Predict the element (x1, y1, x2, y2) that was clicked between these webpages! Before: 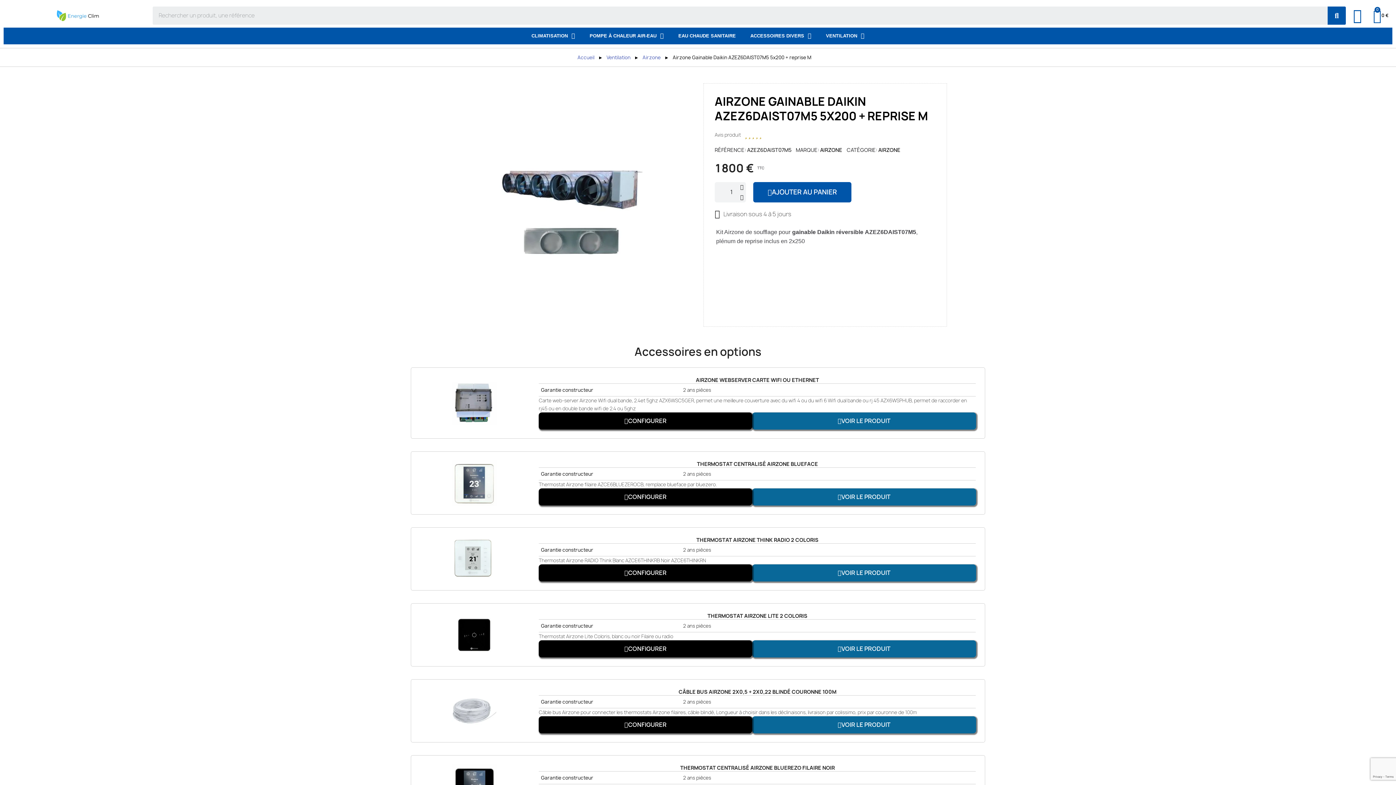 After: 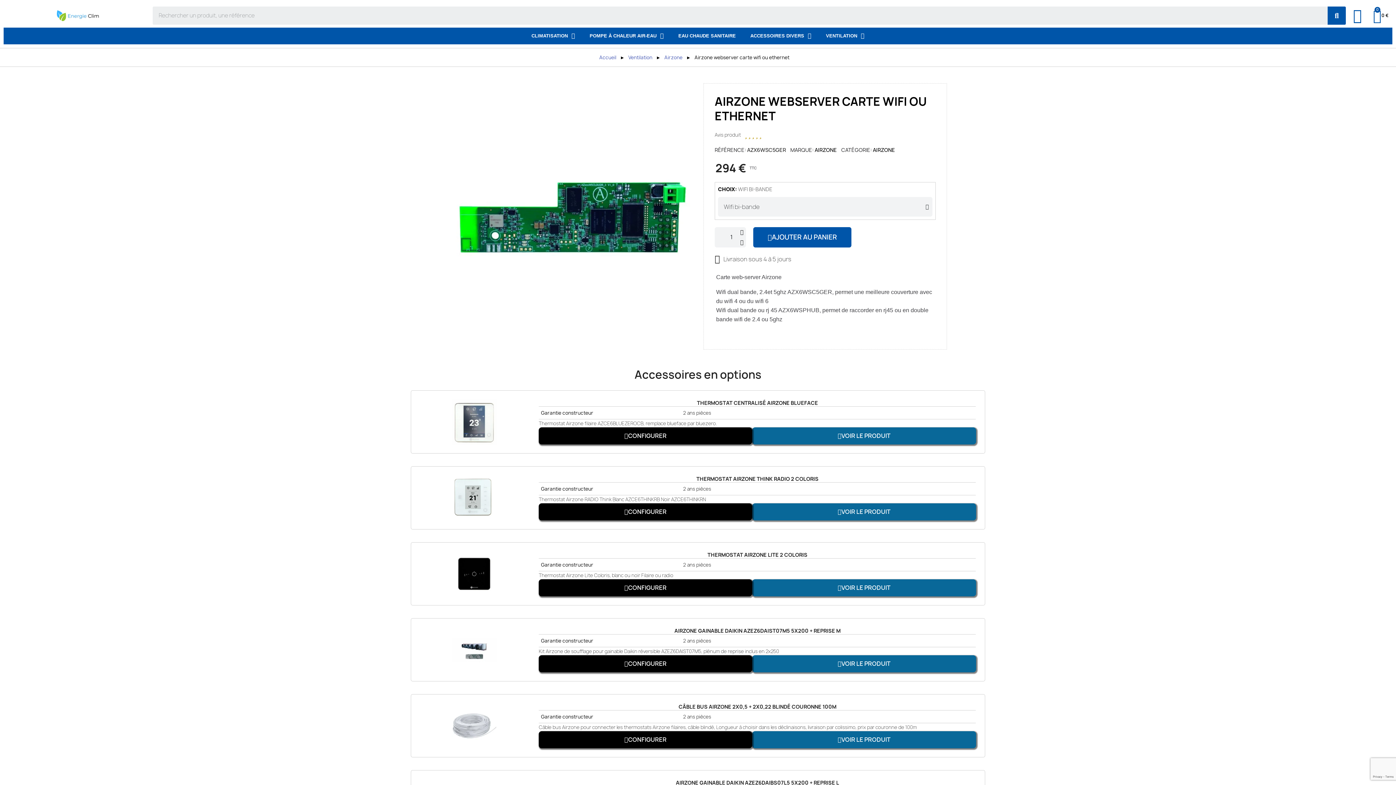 Action: bbox: (752, 412, 976, 429) label: VOIR LE PRODUIT